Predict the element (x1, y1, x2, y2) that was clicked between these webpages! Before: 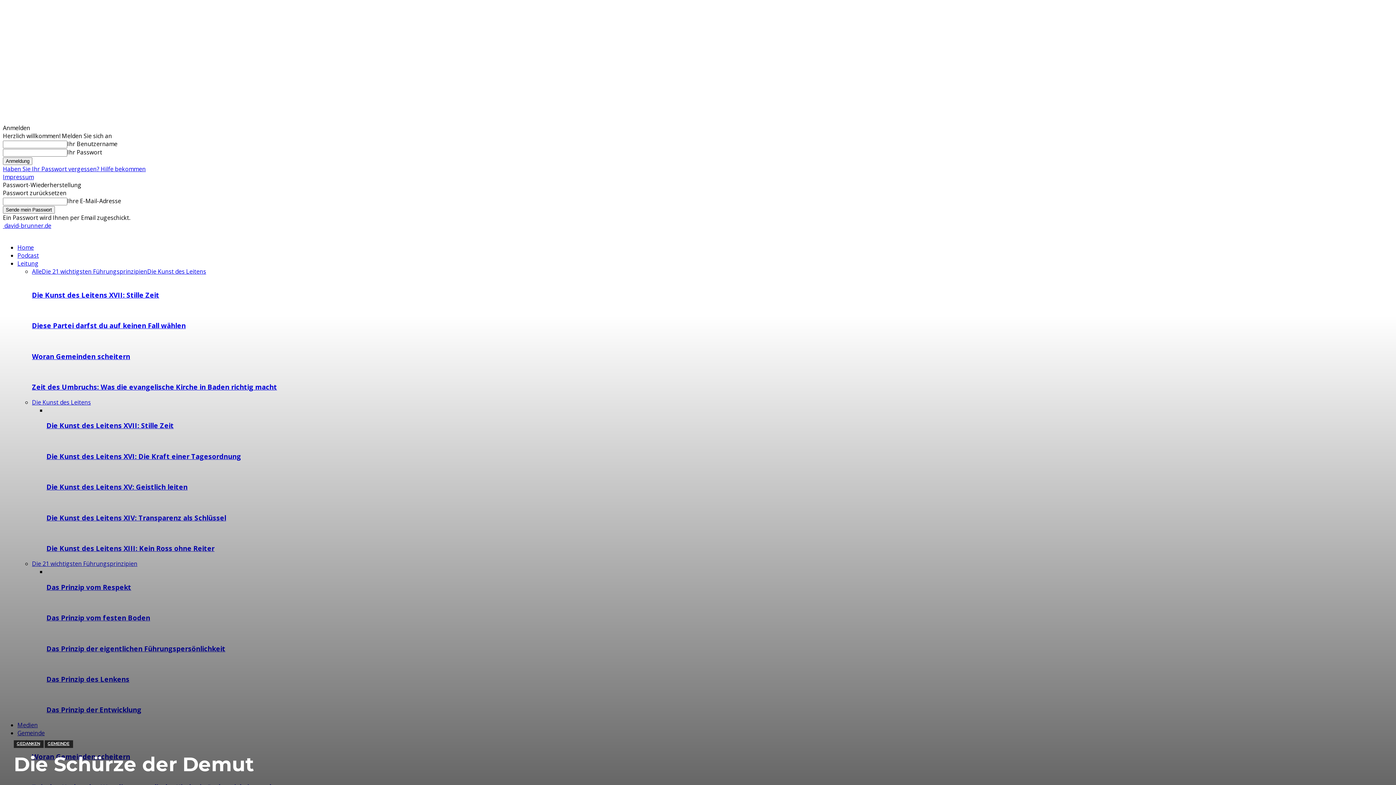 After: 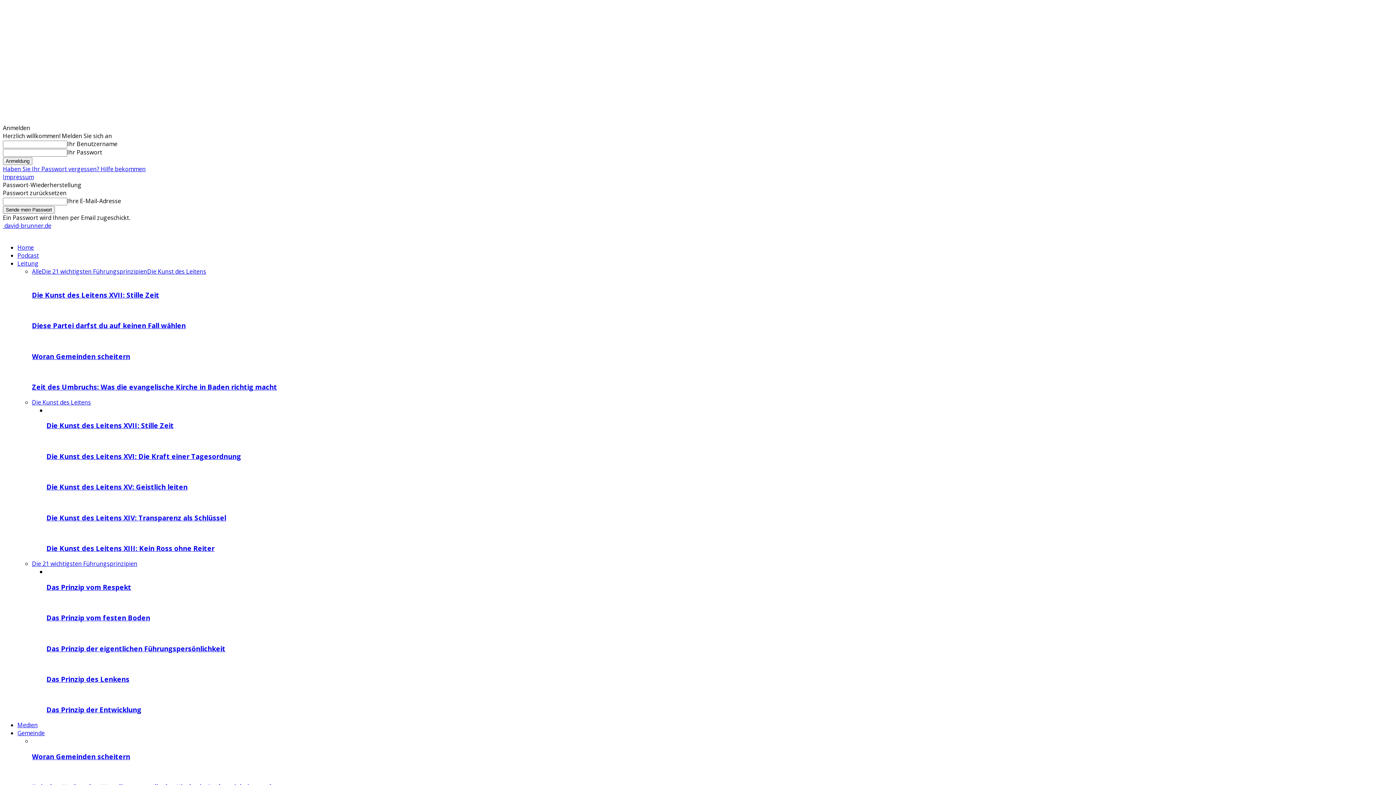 Action: label: GEDANKEN bbox: (13, 740, 42, 747)